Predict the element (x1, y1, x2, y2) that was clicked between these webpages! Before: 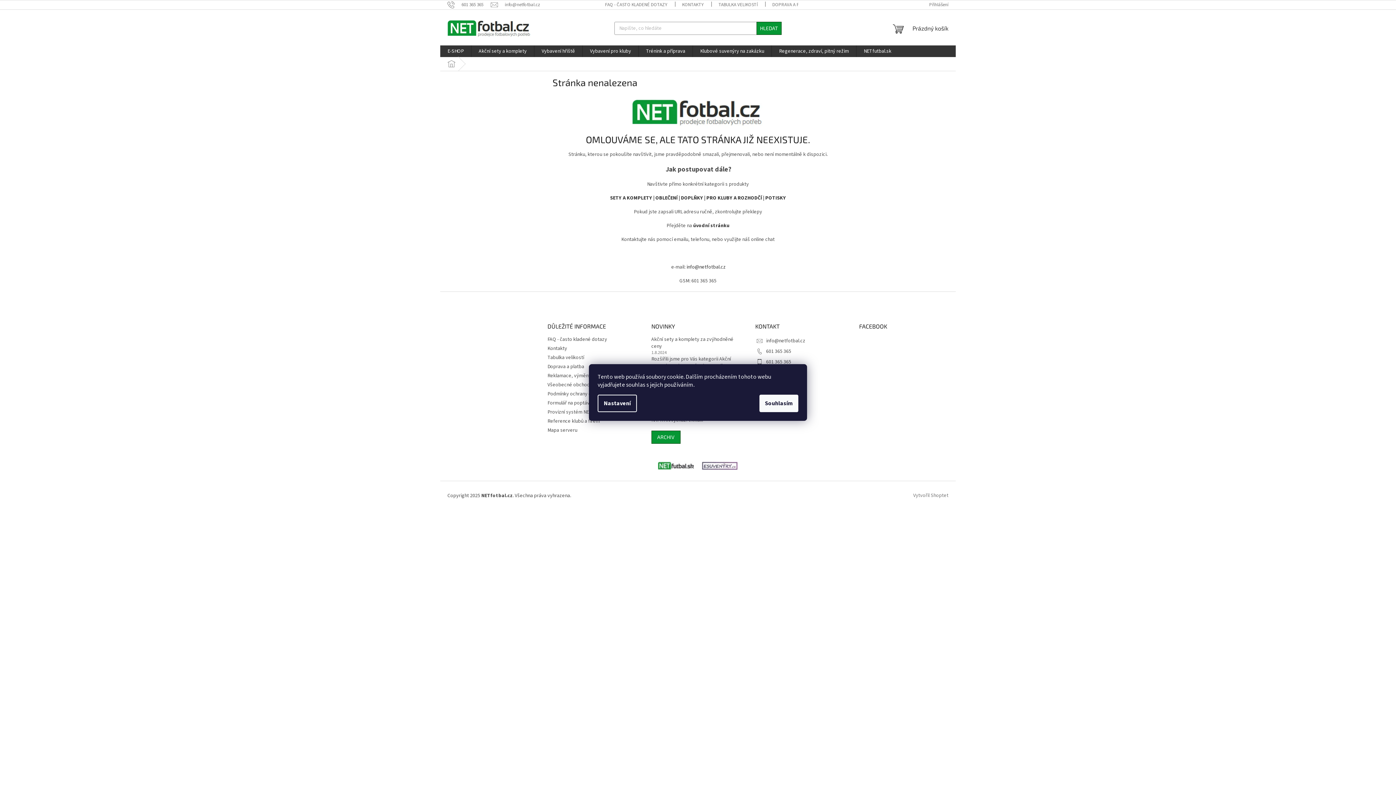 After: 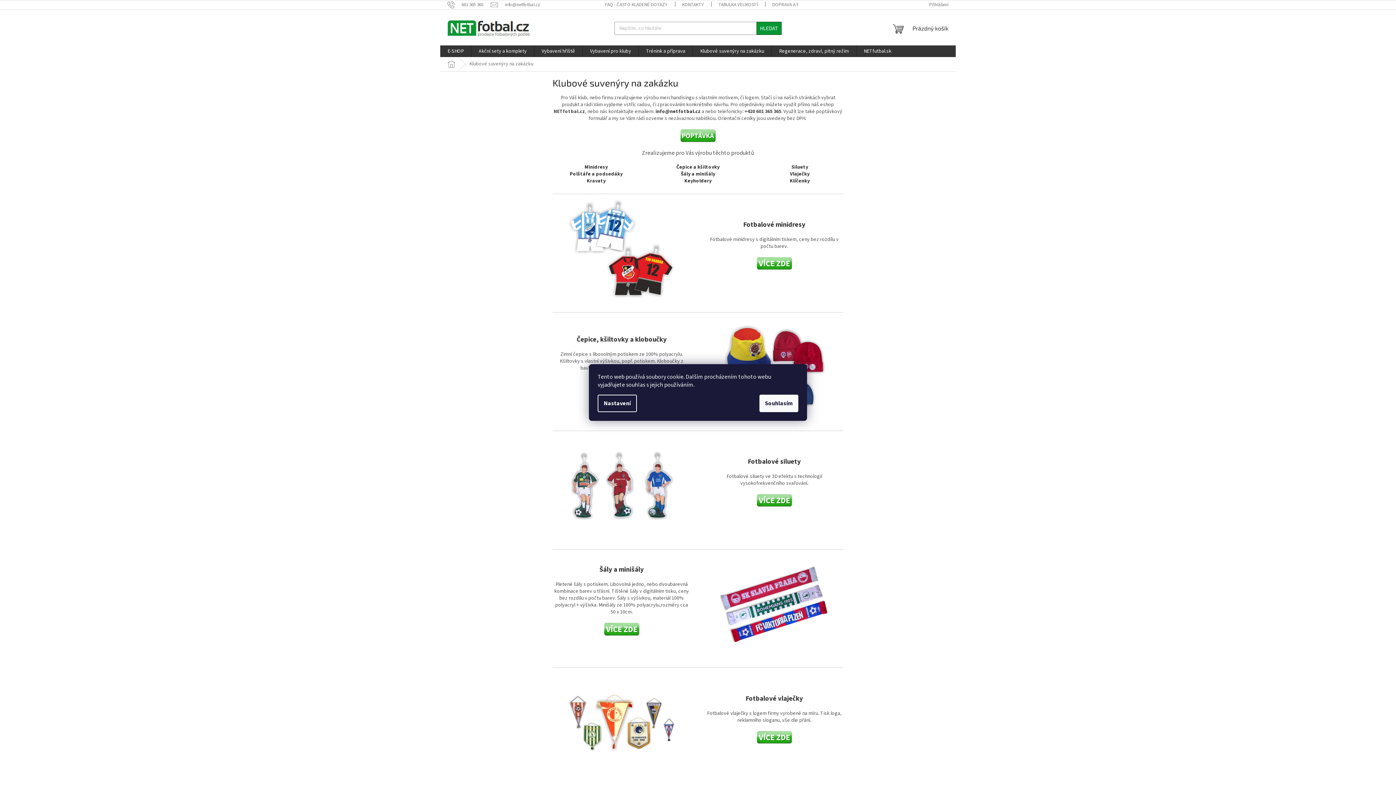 Action: bbox: (693, 45, 771, 57) label: Klubové suvenýry na zakázku